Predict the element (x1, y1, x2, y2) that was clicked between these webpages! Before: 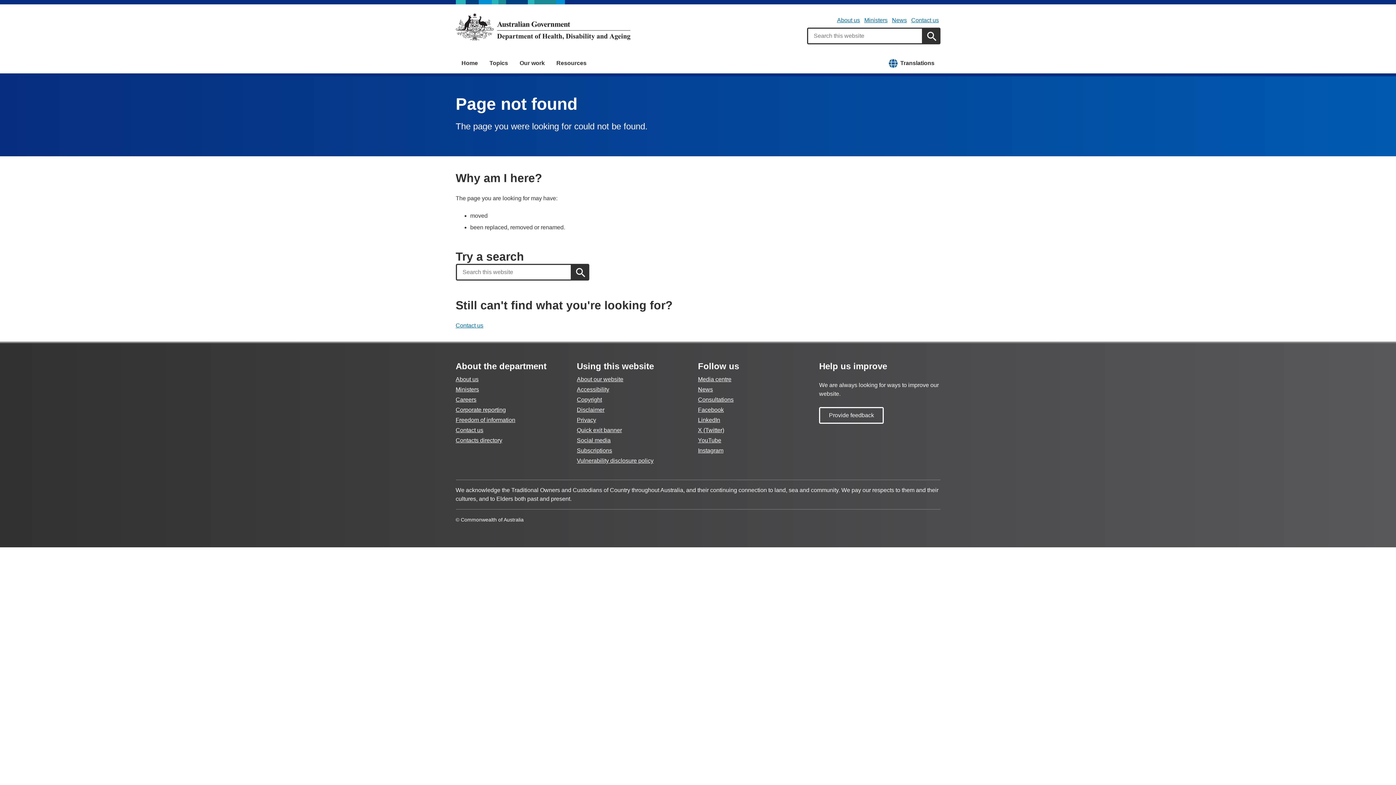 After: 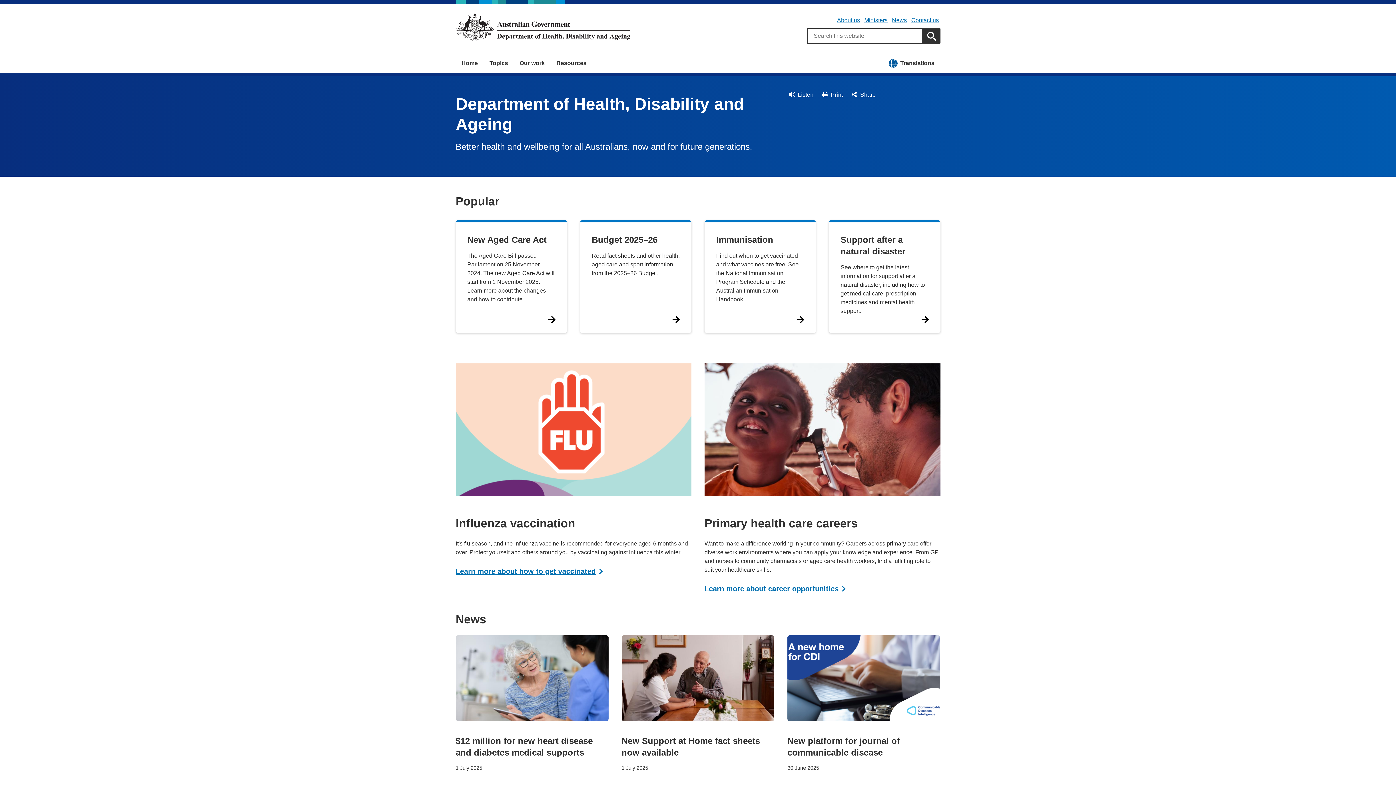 Action: bbox: (455, 13, 630, 40)